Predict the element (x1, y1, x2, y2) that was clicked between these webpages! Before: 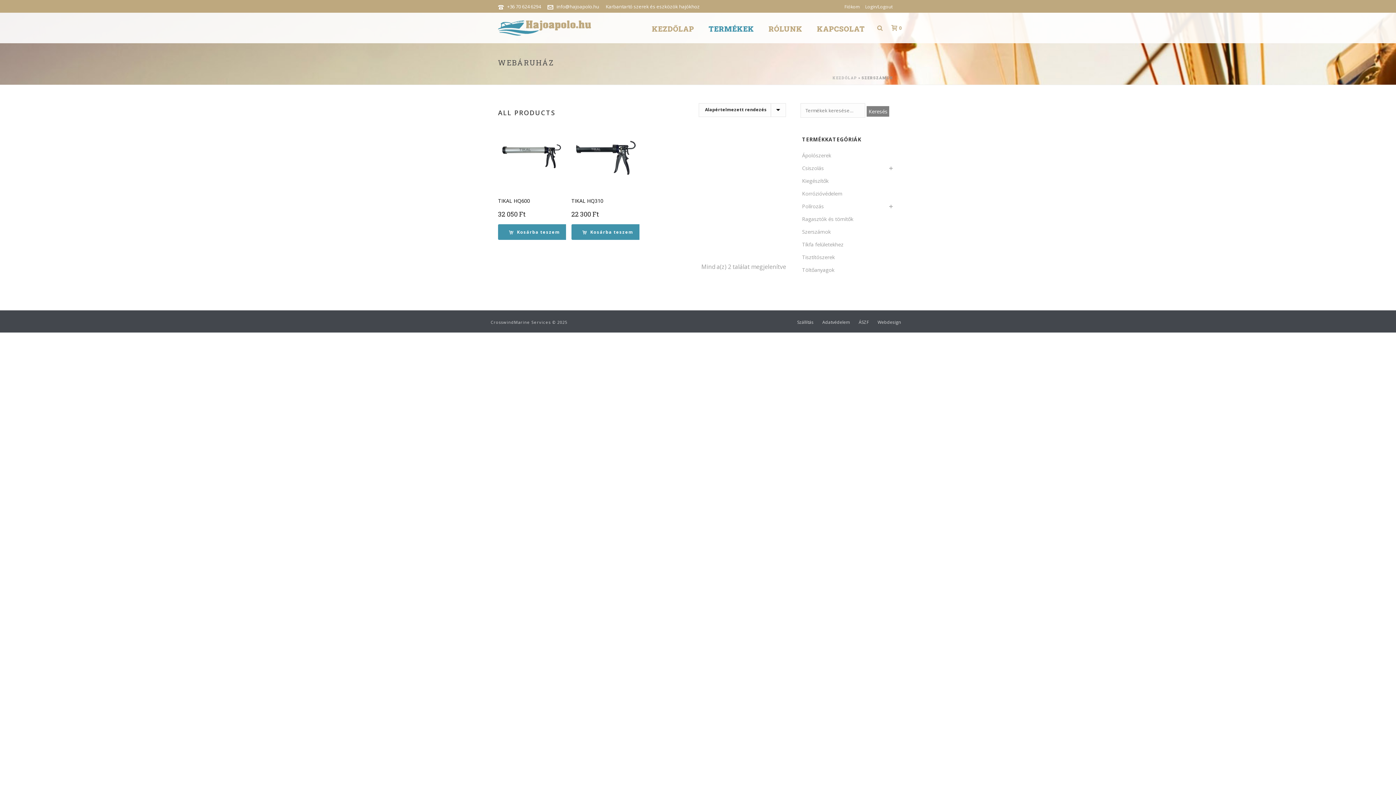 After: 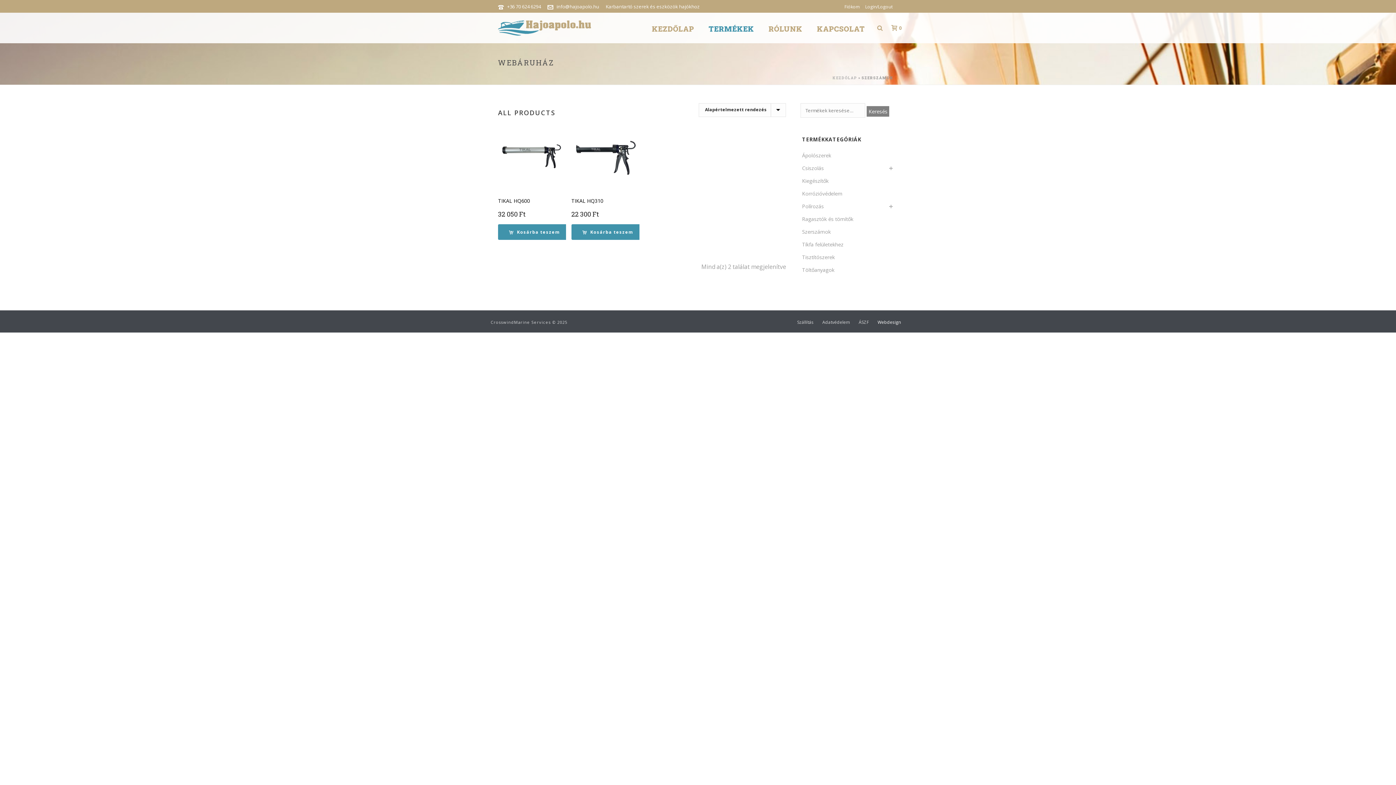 Action: label: Webdesign bbox: (877, 319, 901, 325)